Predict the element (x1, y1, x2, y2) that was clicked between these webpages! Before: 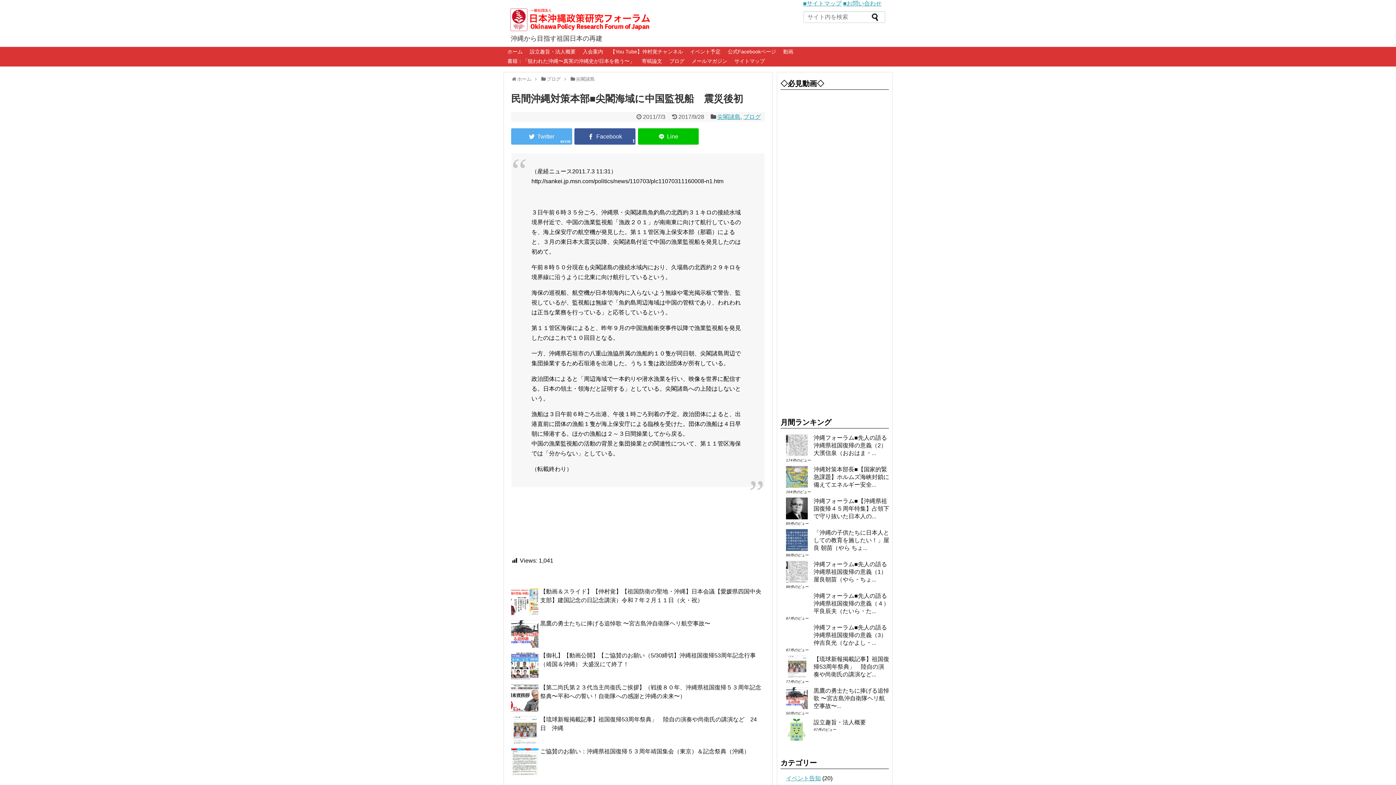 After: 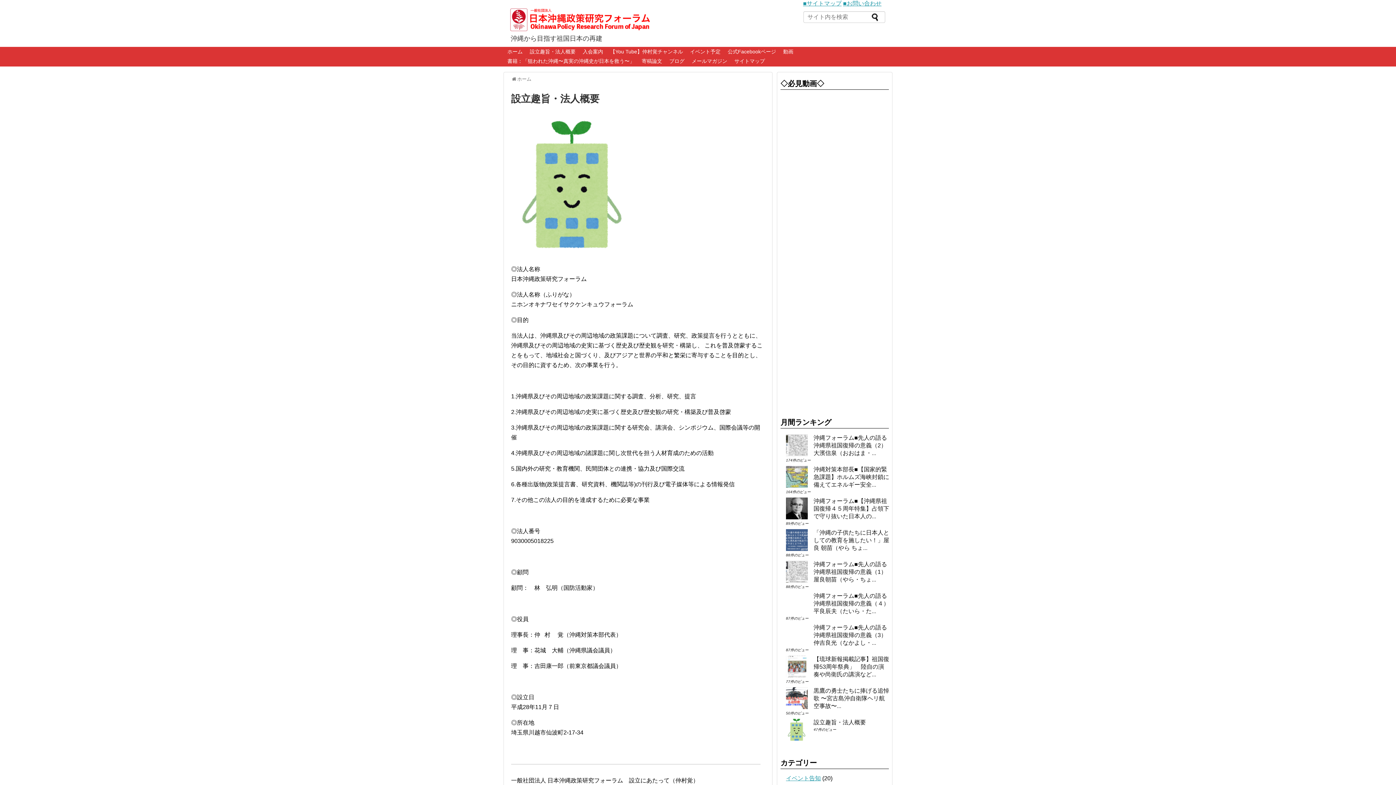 Action: bbox: (526, 47, 579, 56) label: 設立趣旨・法人概要